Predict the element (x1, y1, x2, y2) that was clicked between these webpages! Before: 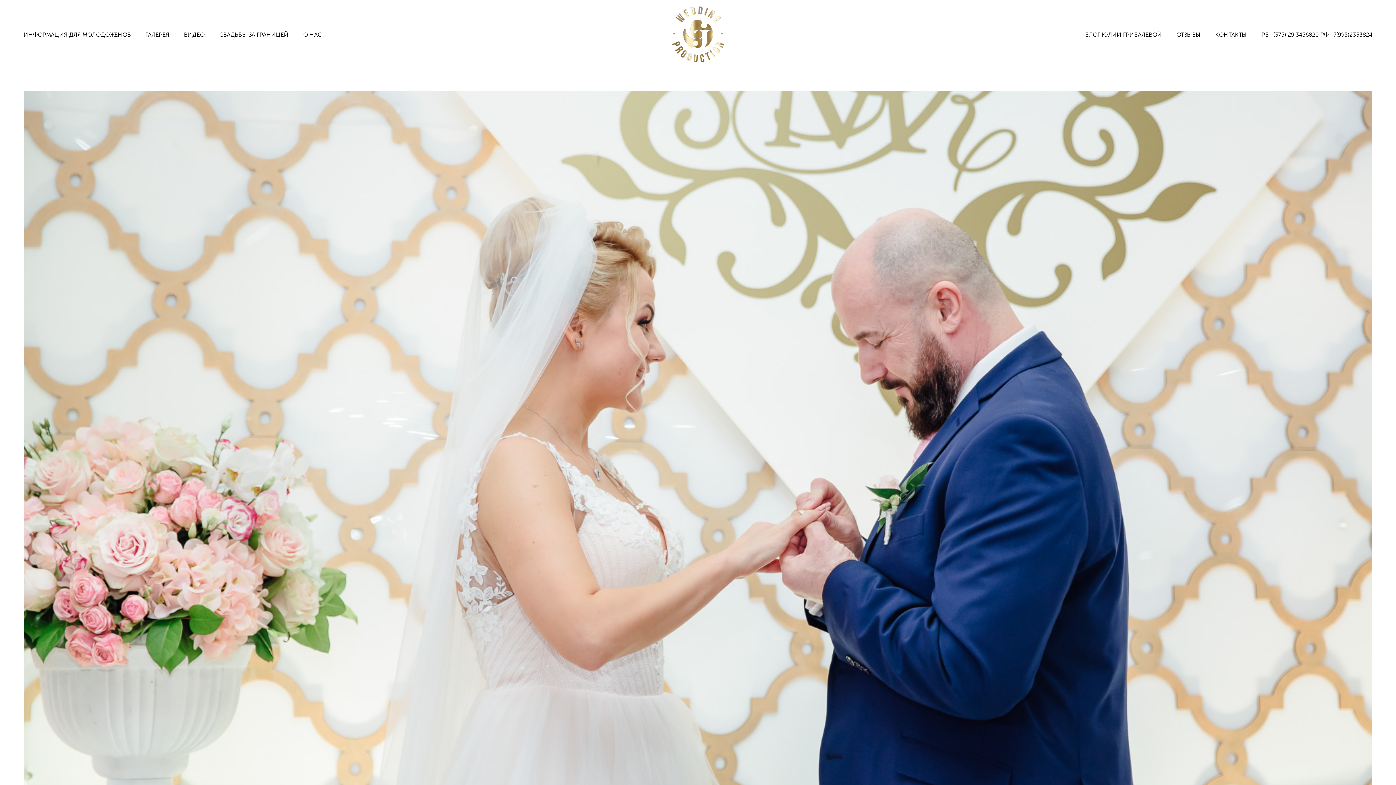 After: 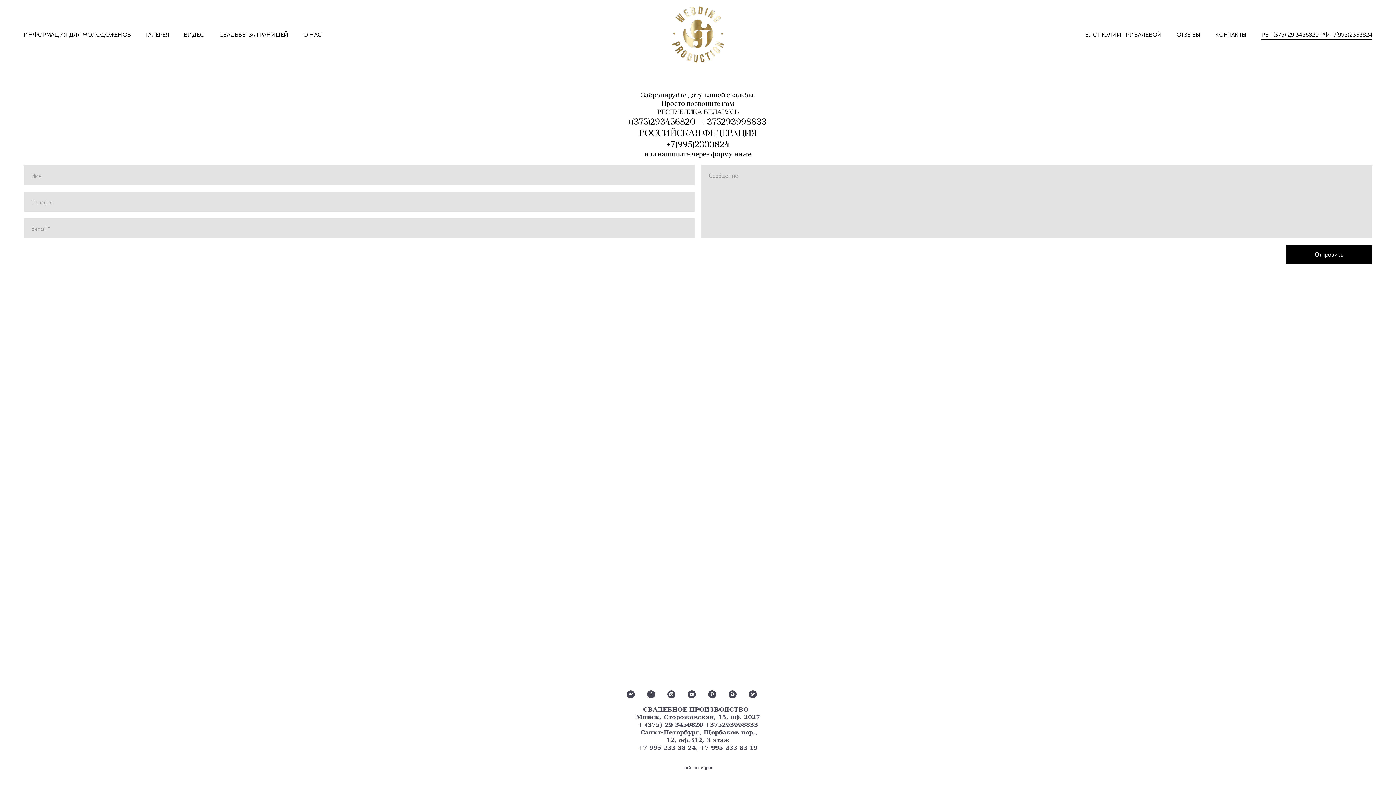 Action: bbox: (1261, 31, 1372, 37) label: РБ +(375) 29 3456820 РФ +7(995)2333824